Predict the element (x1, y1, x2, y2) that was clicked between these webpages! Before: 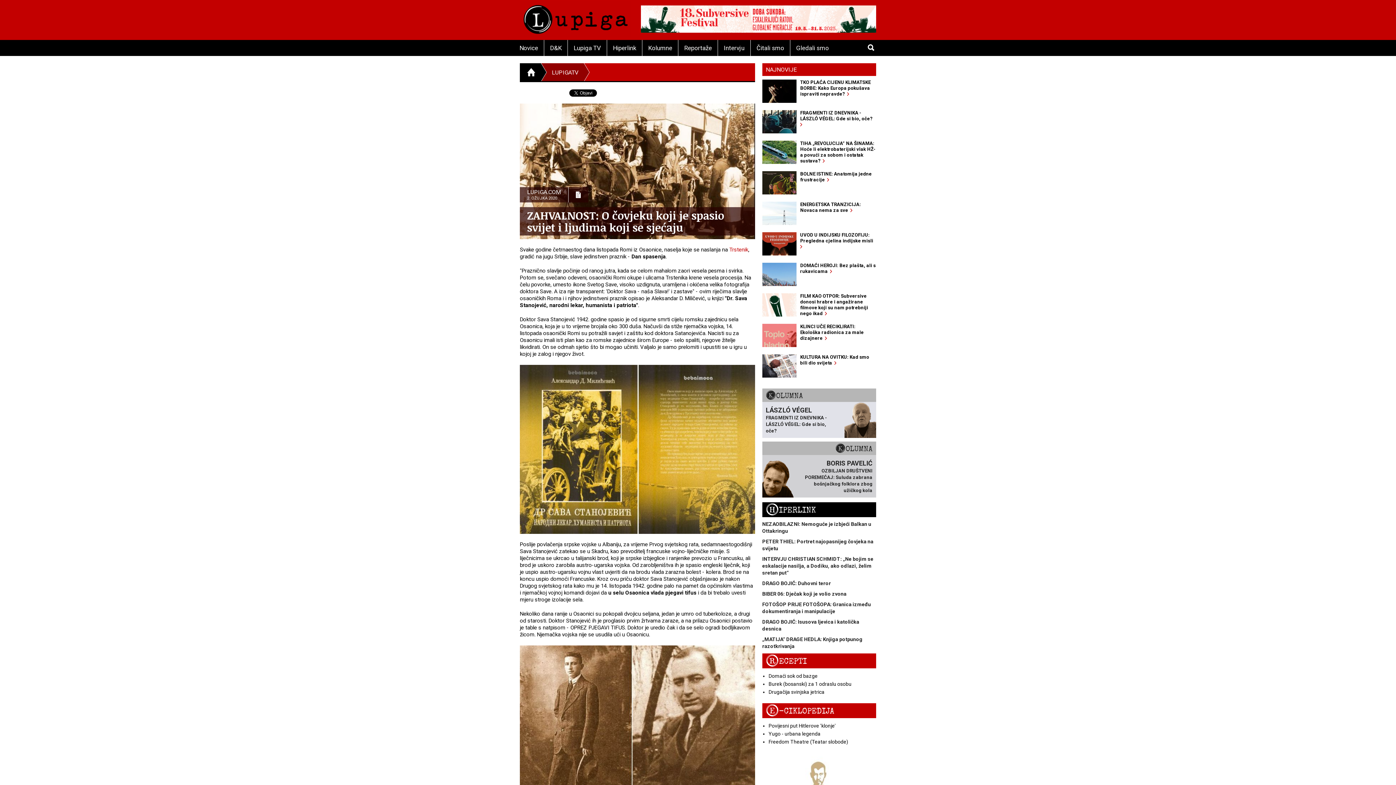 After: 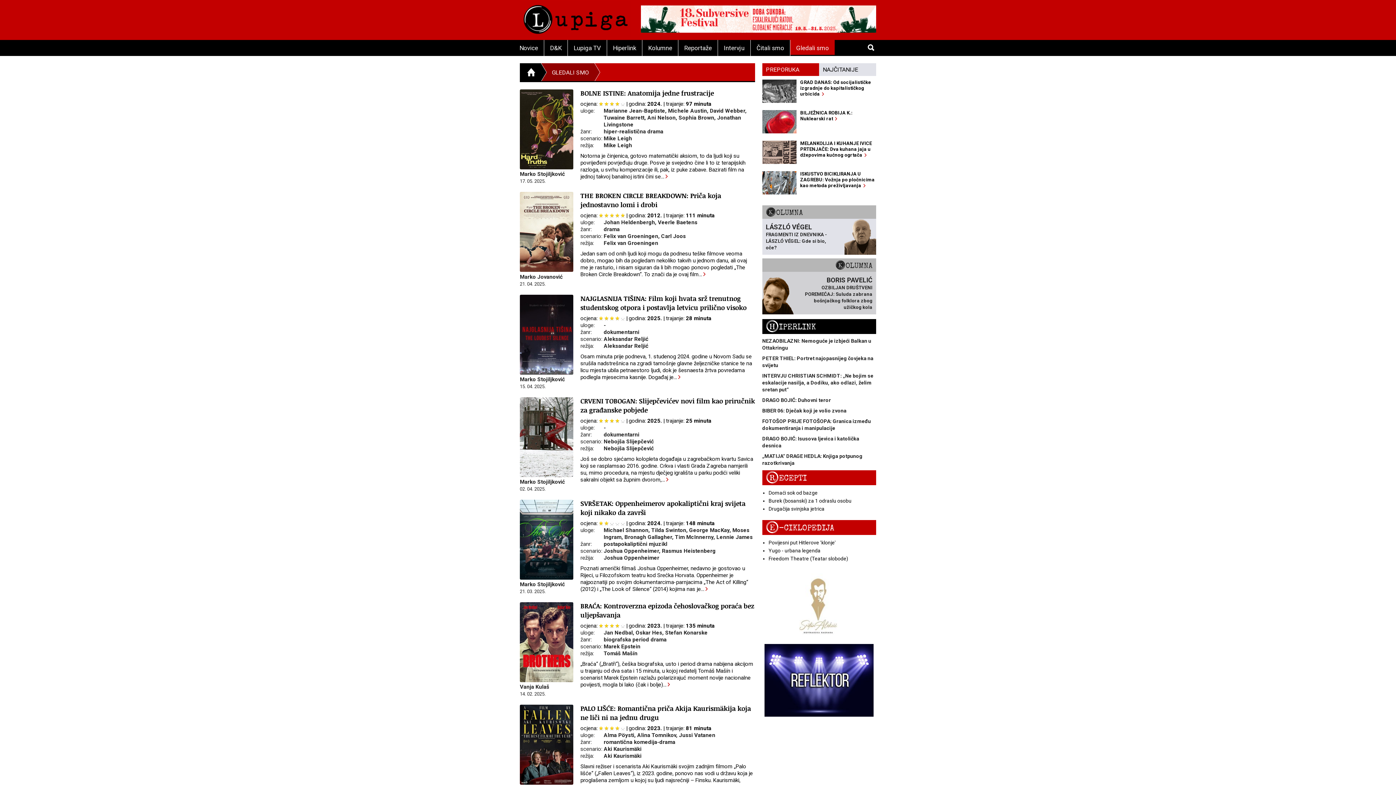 Action: bbox: (790, 40, 834, 56) label: Gledali smo